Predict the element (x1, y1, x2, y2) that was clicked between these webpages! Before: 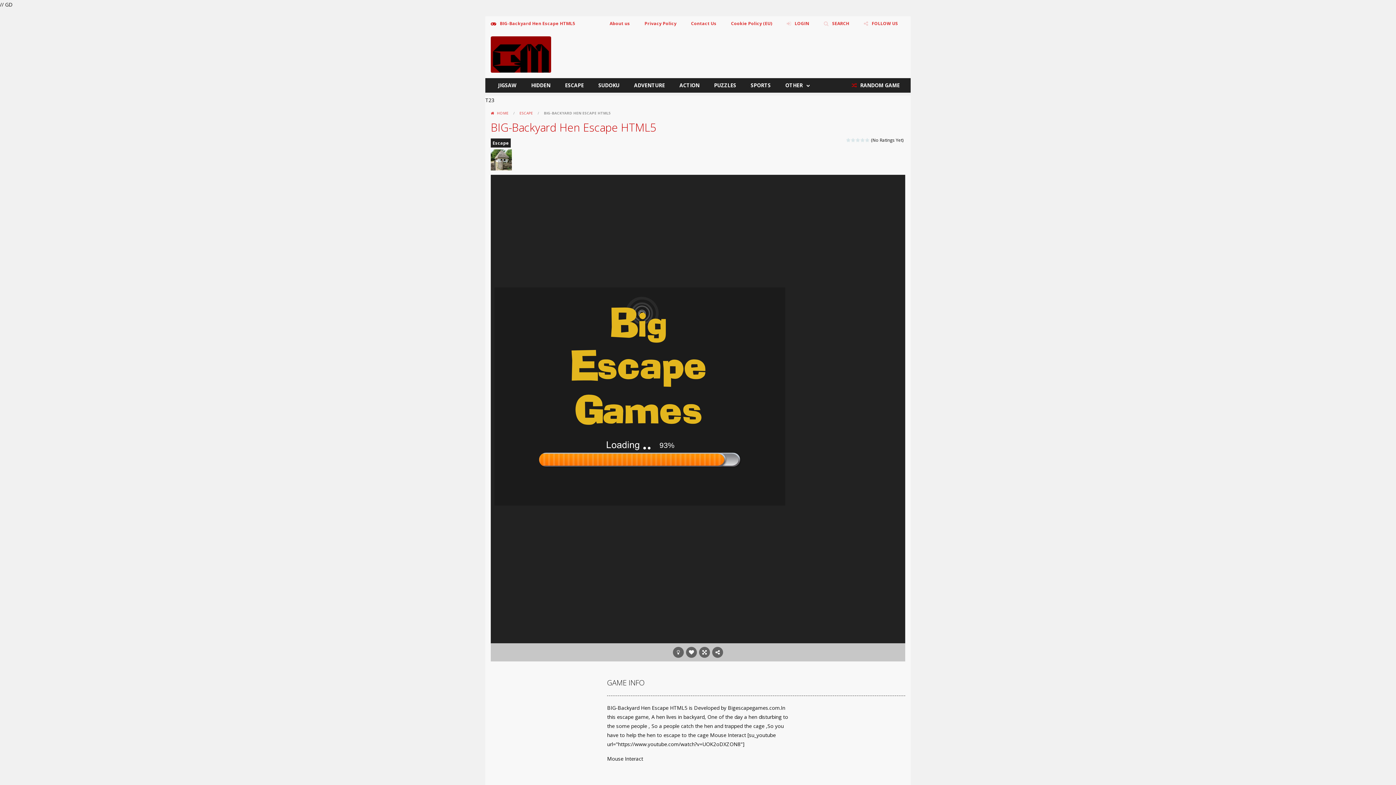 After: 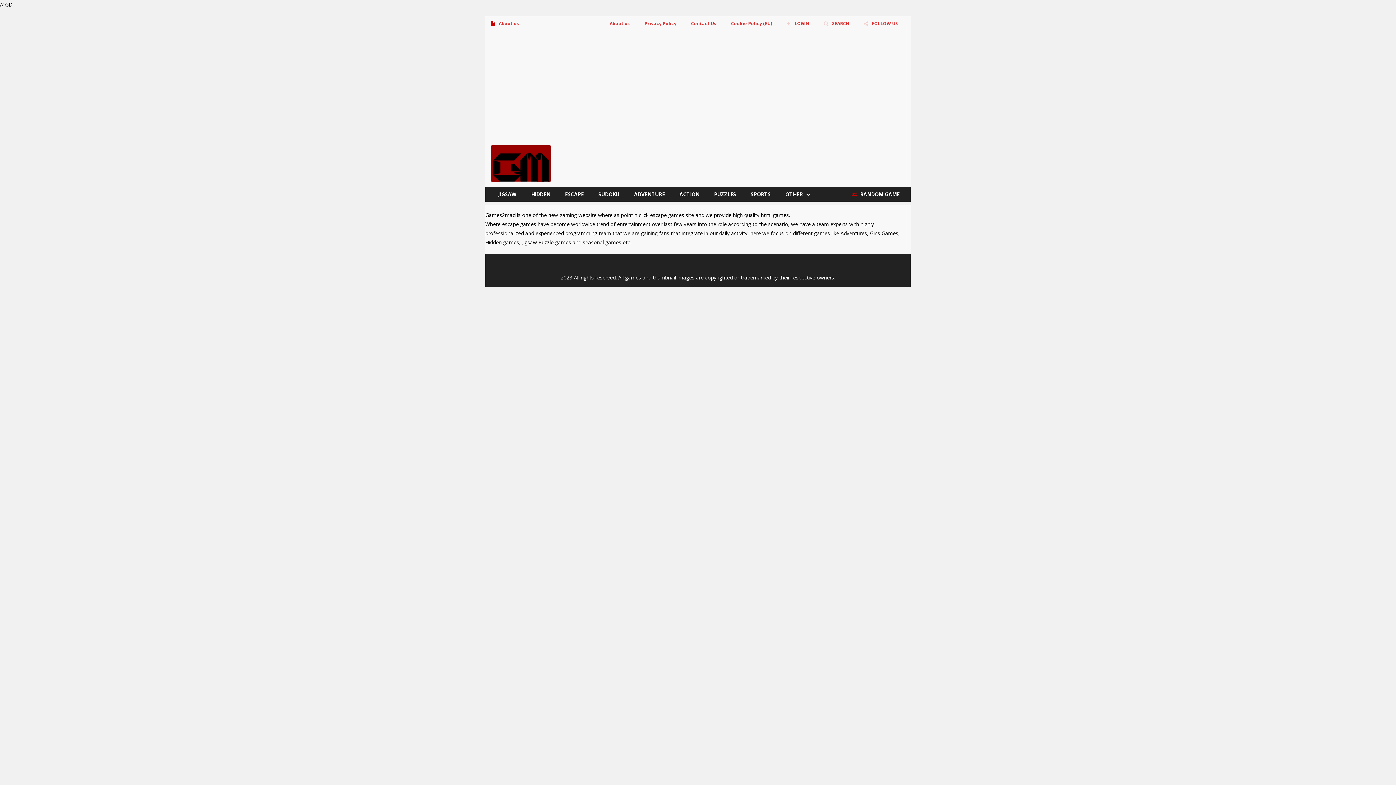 Action: label: About us bbox: (604, 16, 635, 30)